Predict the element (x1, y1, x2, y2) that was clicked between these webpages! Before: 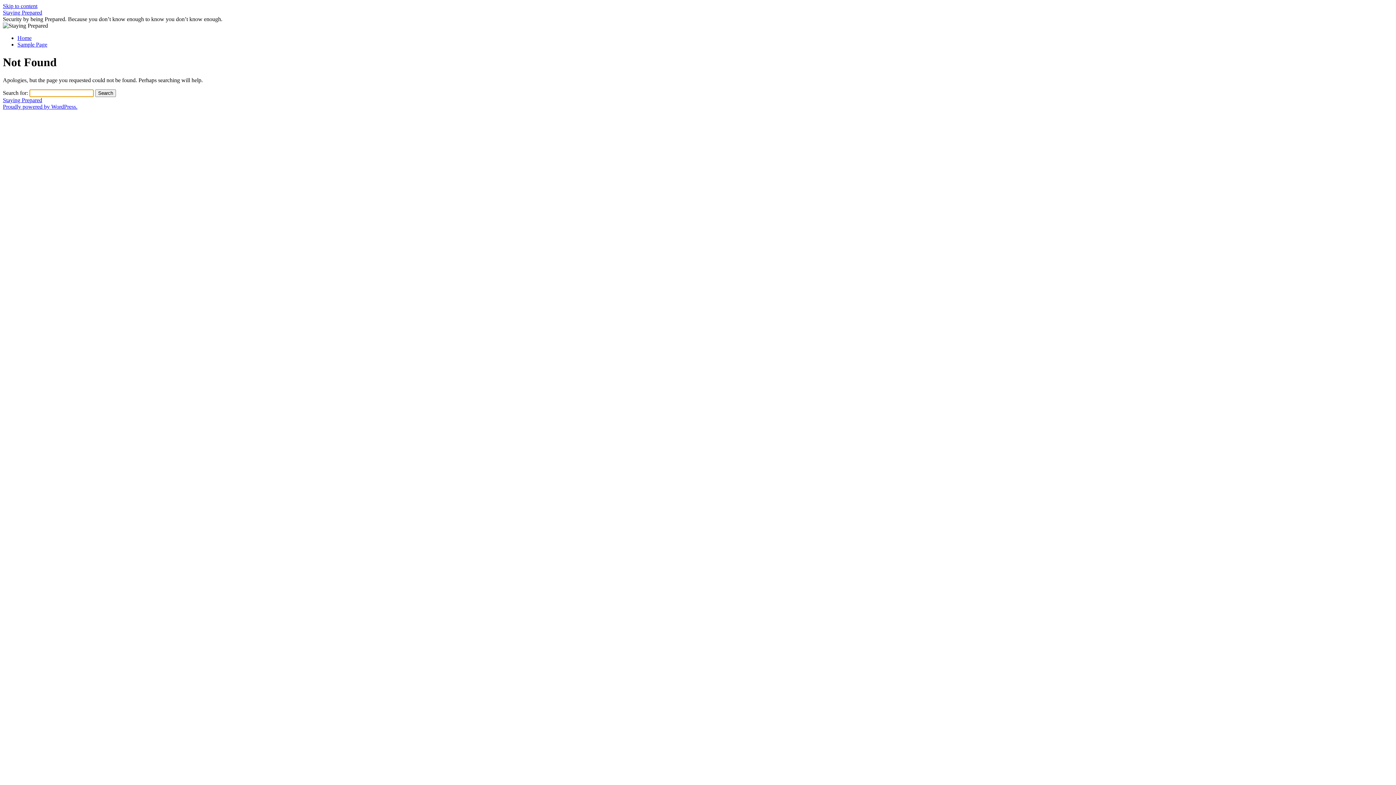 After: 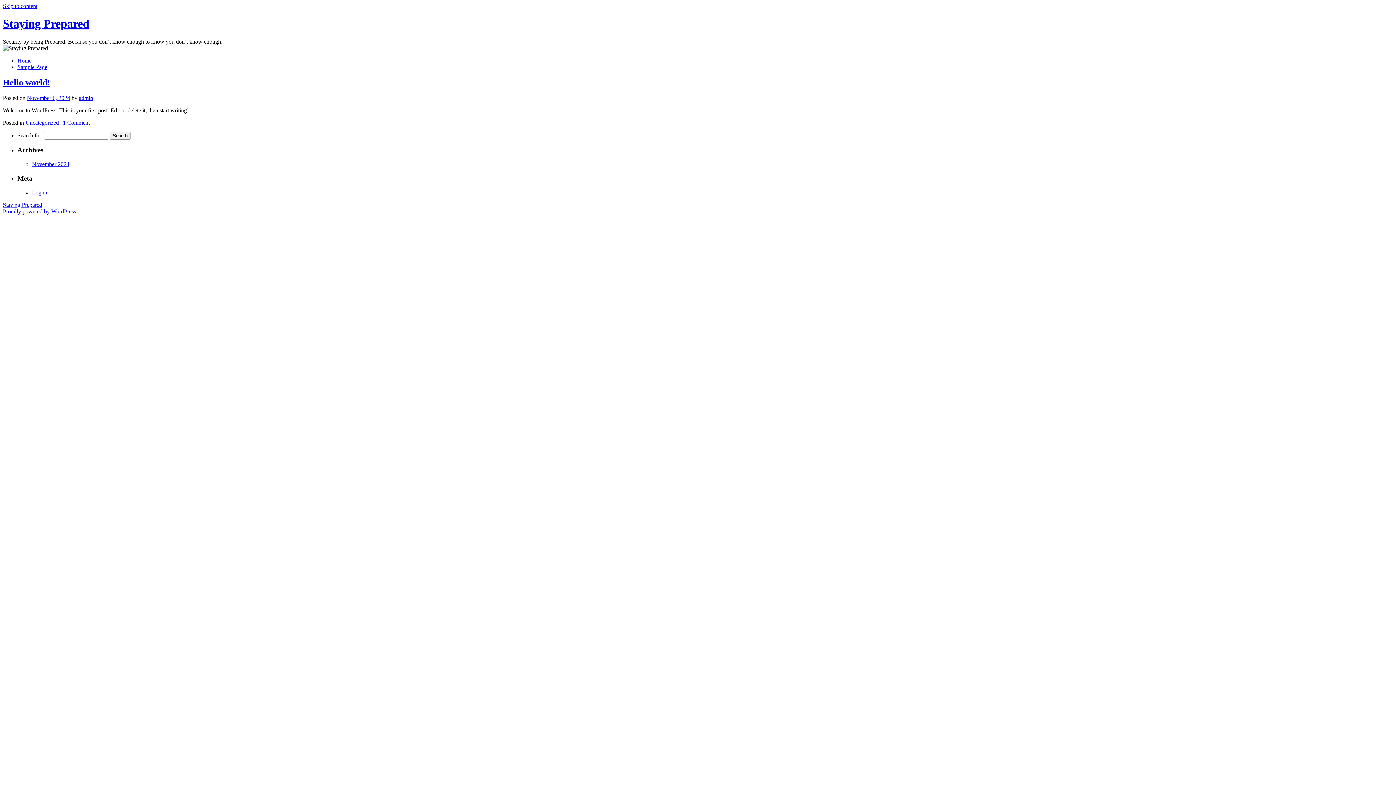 Action: bbox: (2, 9, 42, 15) label: Staying Prepared